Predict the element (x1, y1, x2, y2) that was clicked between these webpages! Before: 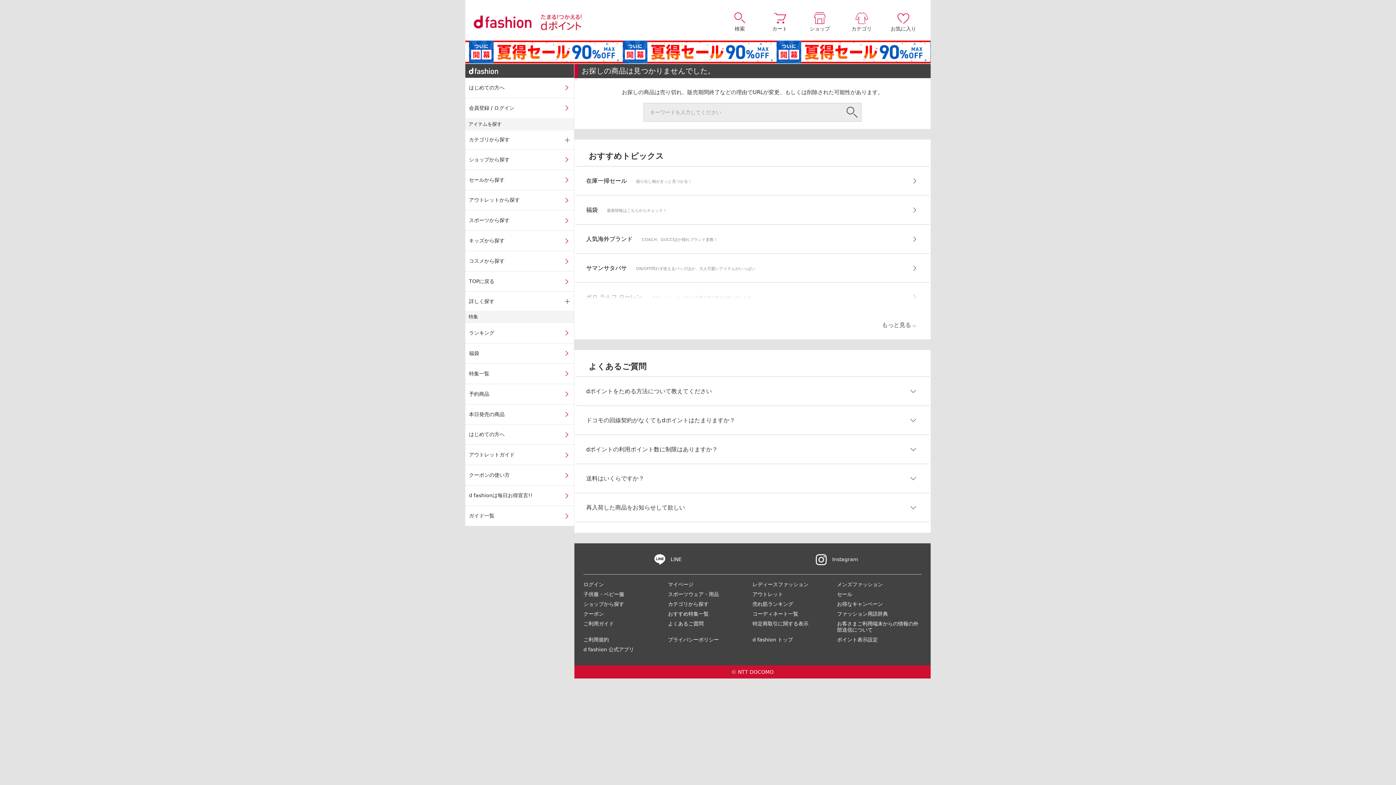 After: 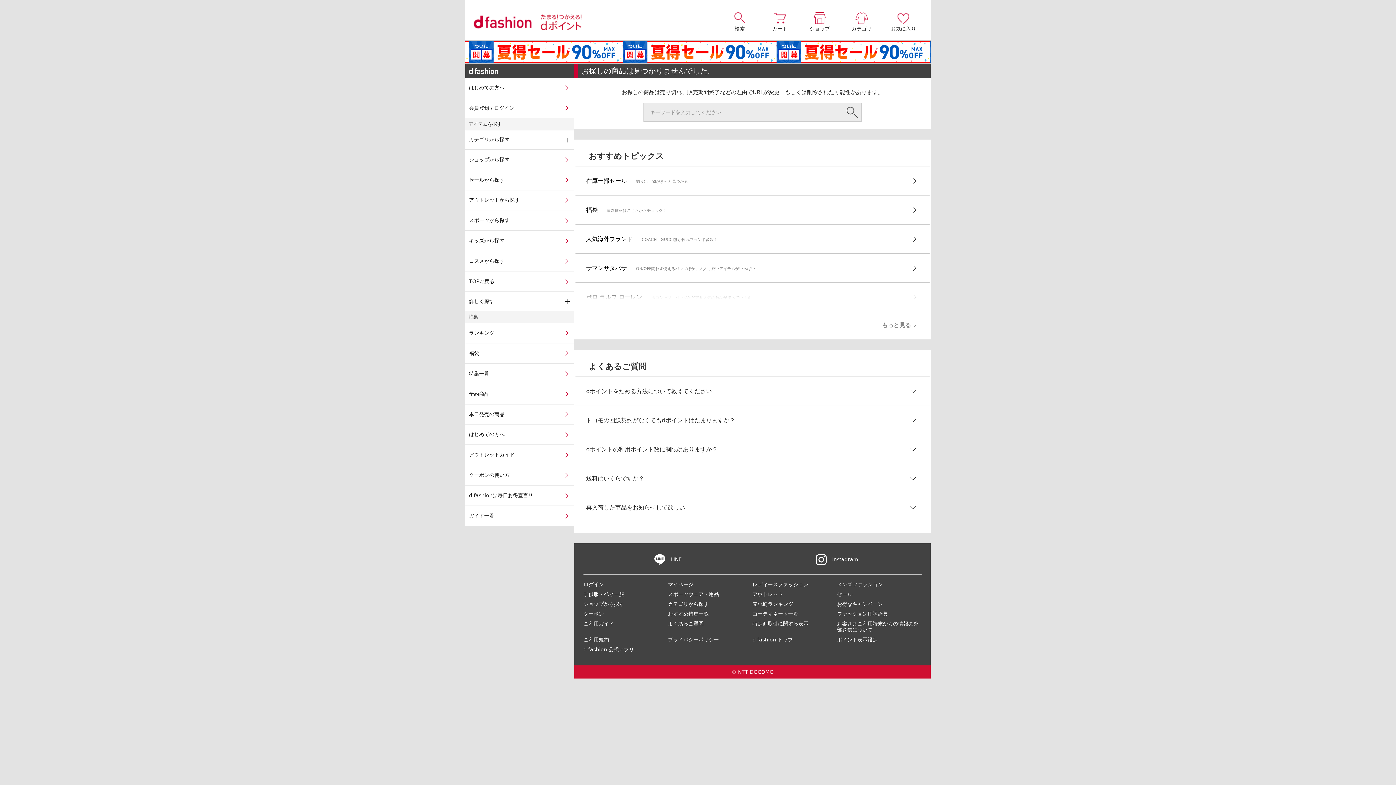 Action: label: プライバシーポリシー bbox: (668, 637, 719, 642)